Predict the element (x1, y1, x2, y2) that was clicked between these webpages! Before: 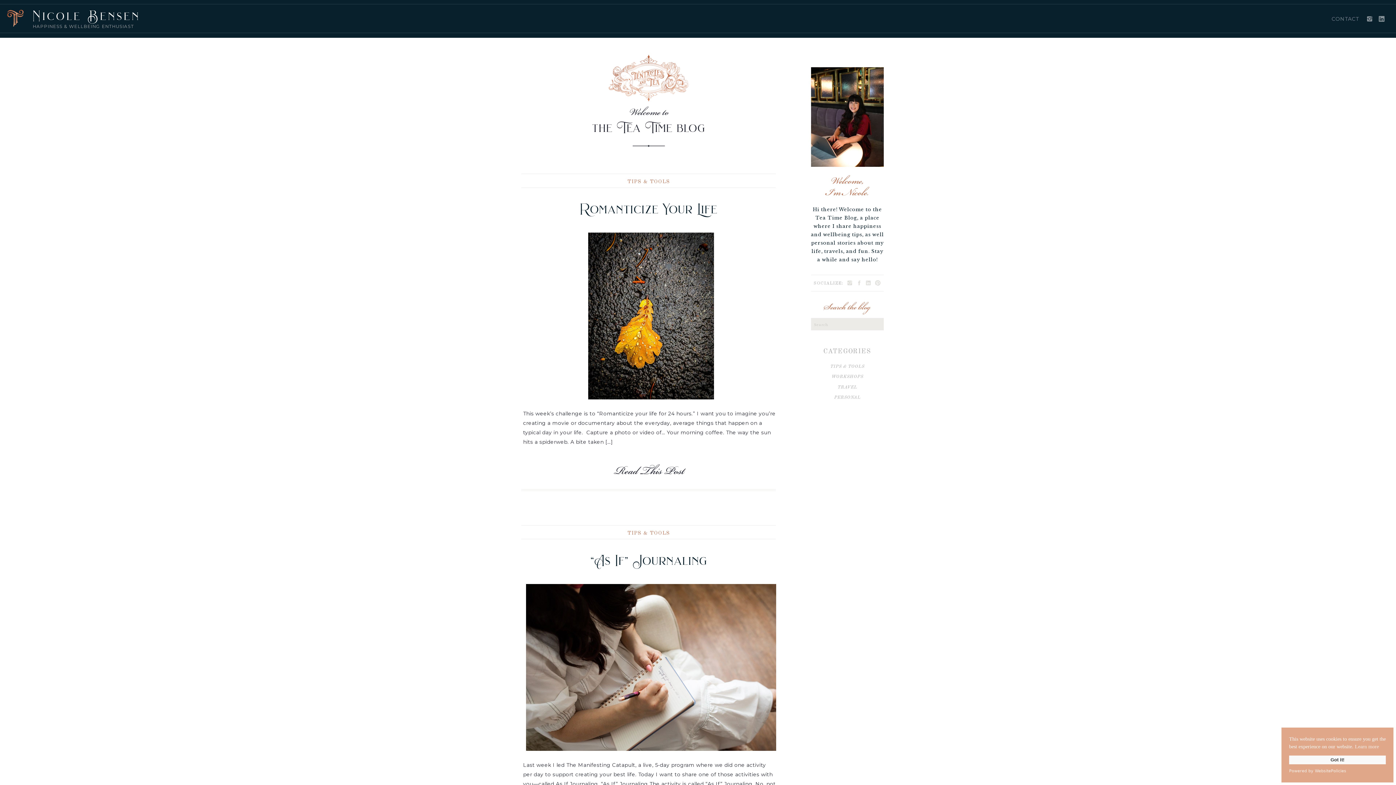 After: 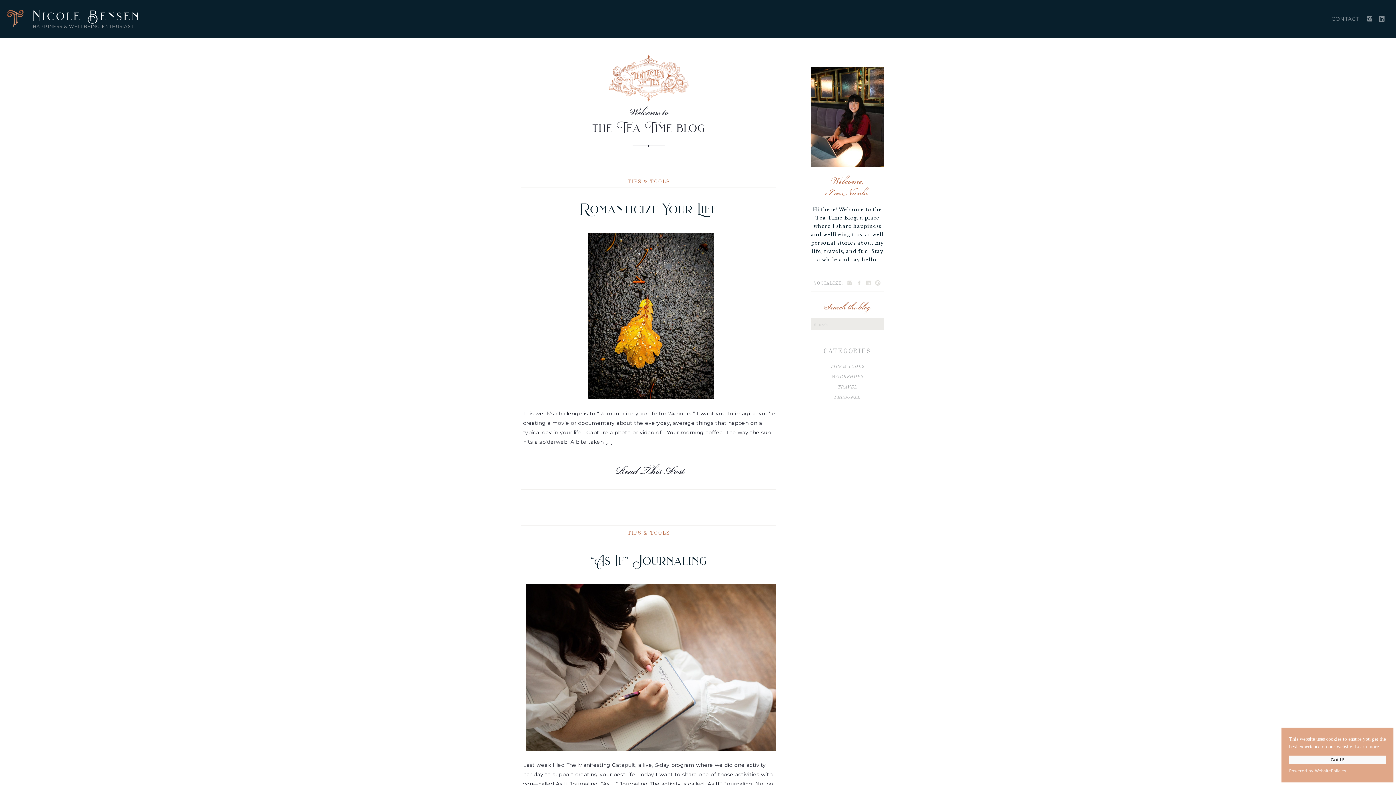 Action: bbox: (874, 280, 881, 286)